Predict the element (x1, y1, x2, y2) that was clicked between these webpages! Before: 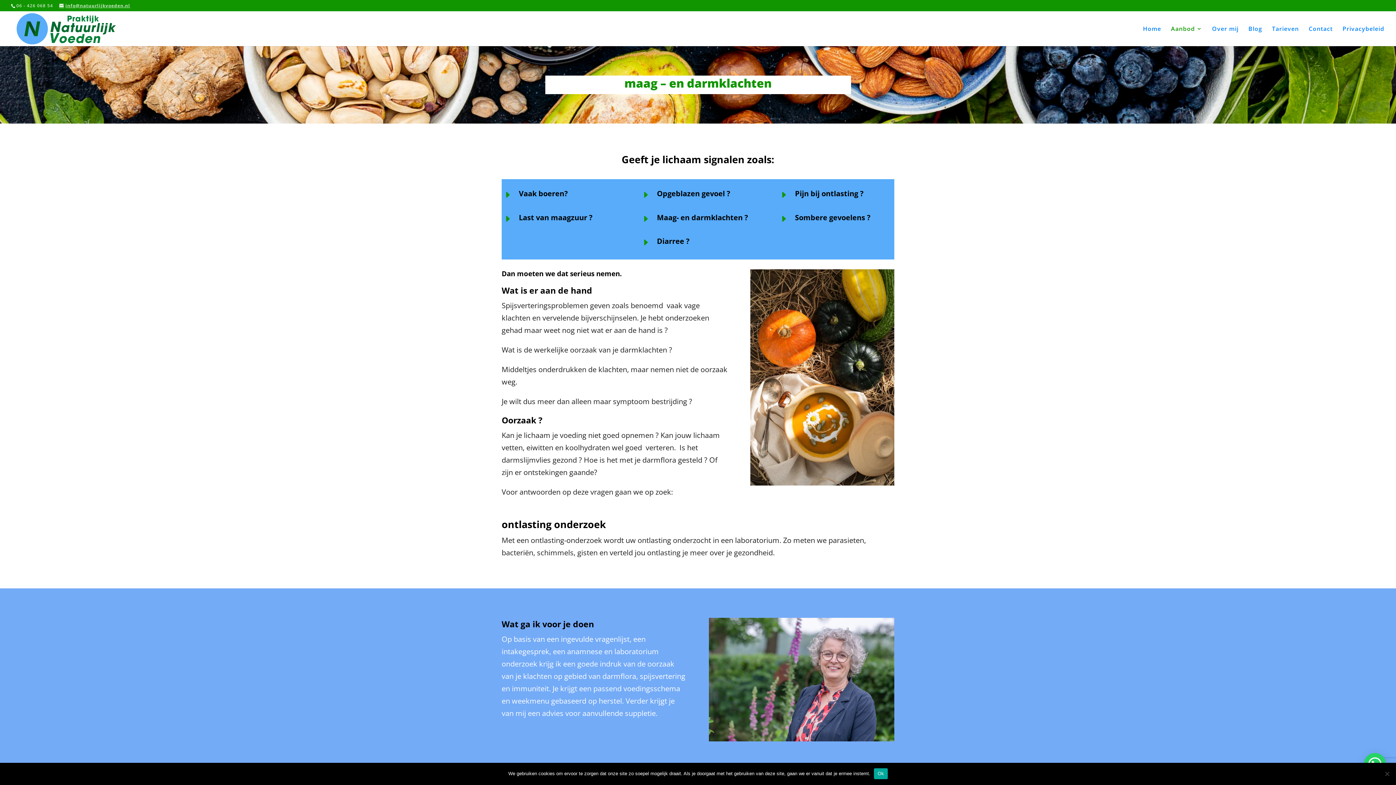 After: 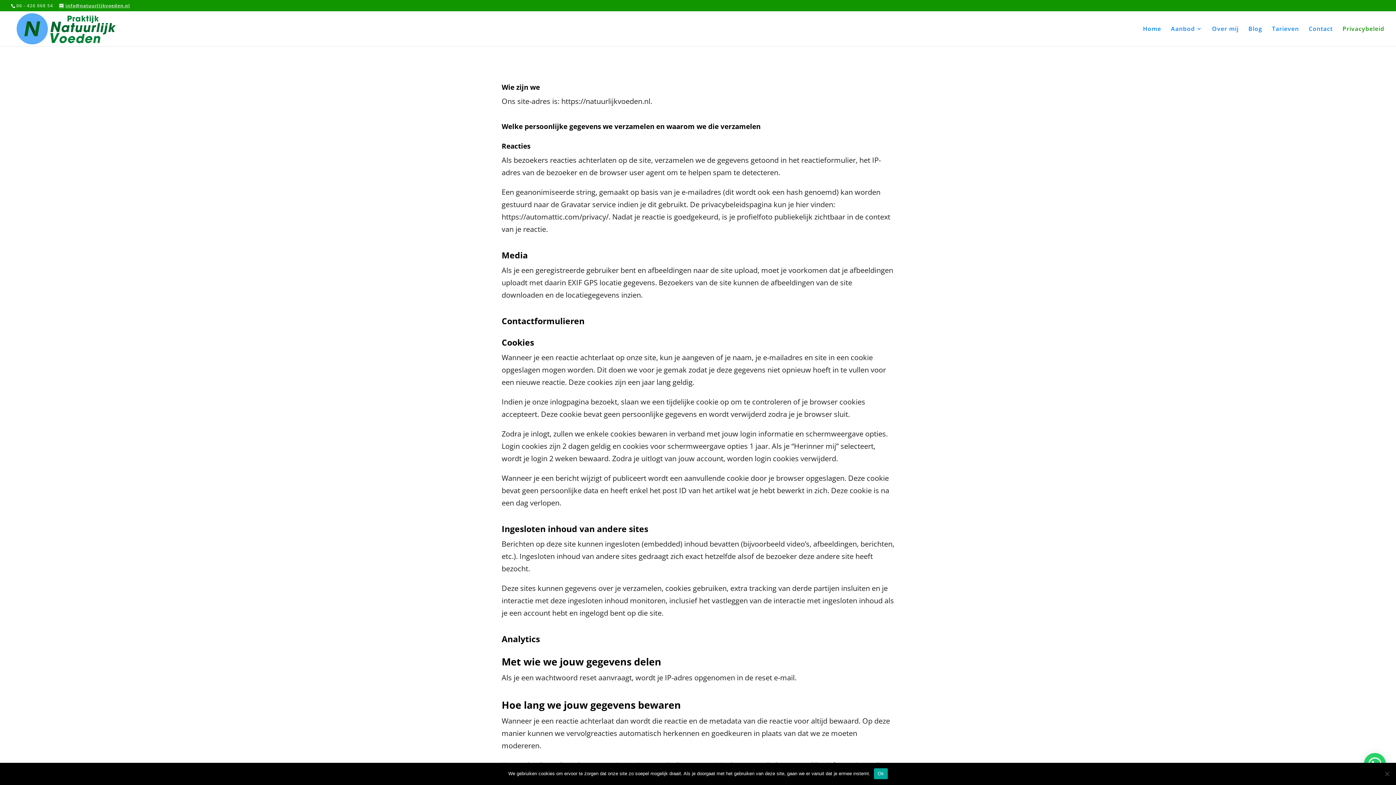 Action: bbox: (1342, 26, 1384, 46) label: Privacybeleid